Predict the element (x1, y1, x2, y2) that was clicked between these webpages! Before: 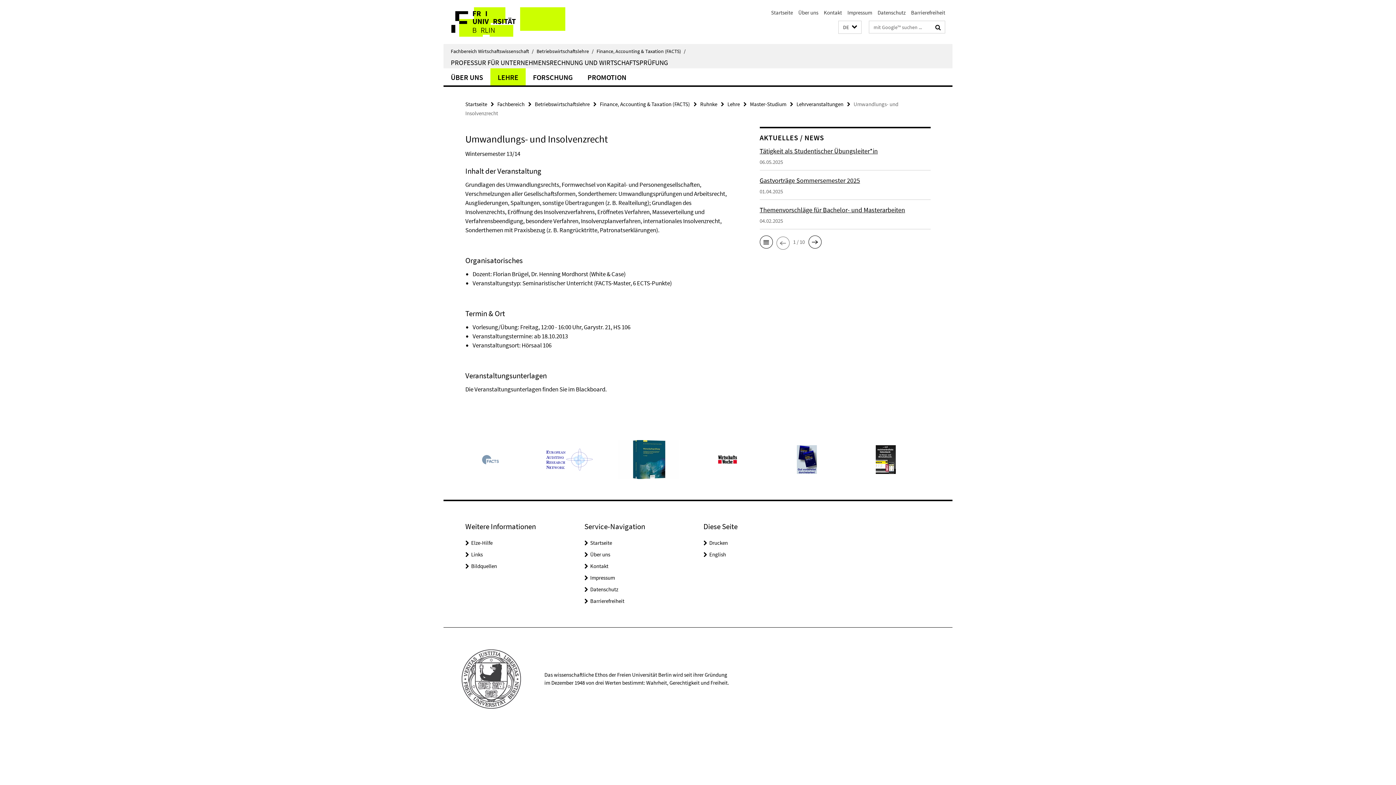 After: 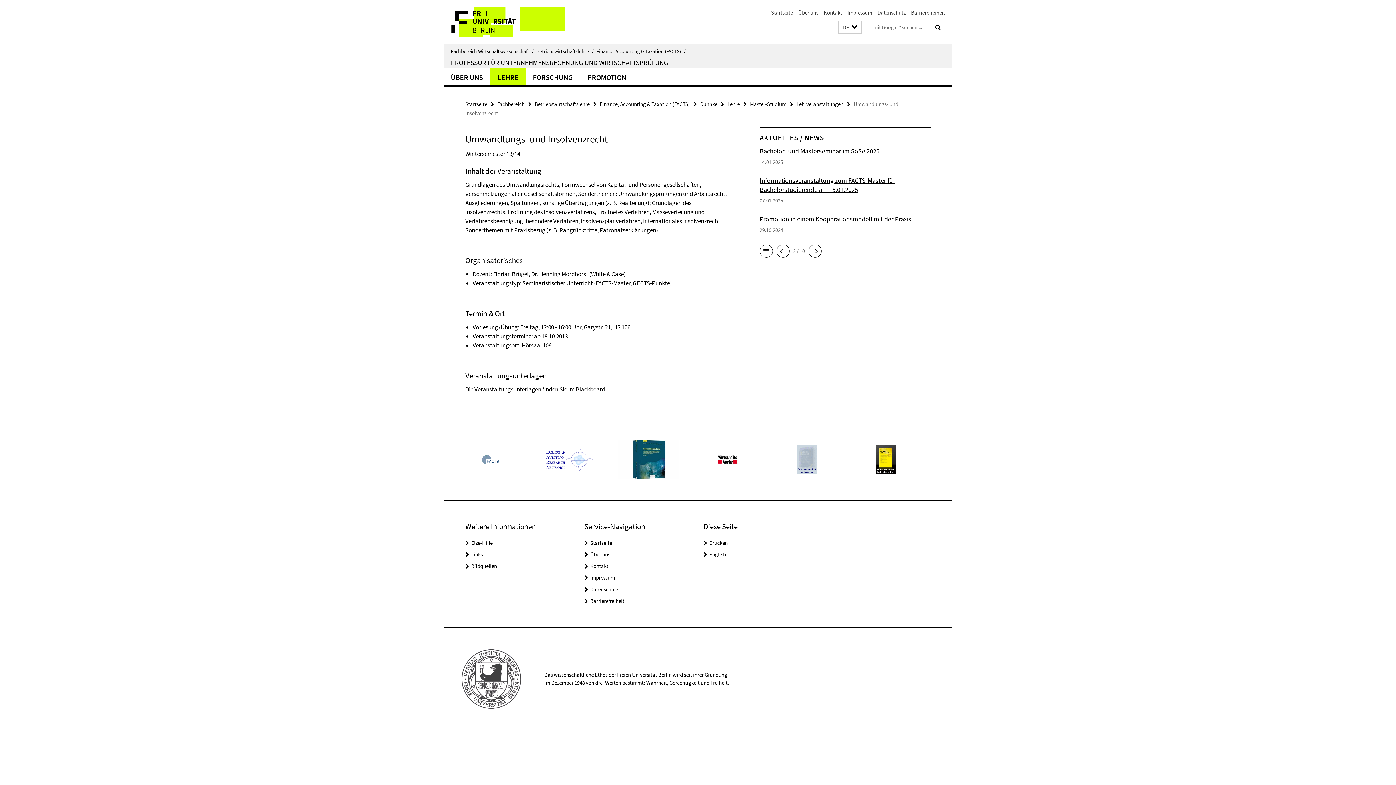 Action: bbox: (808, 234, 821, 249)